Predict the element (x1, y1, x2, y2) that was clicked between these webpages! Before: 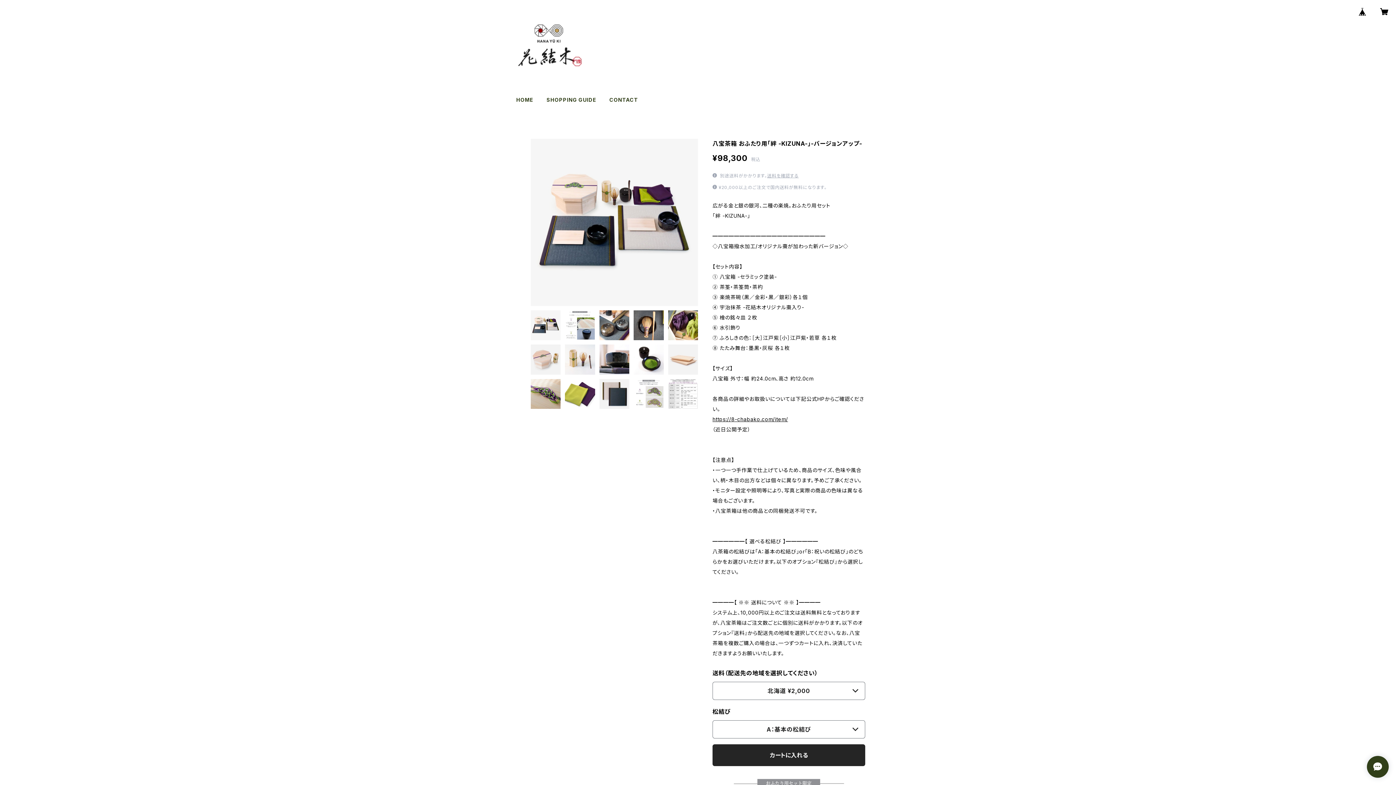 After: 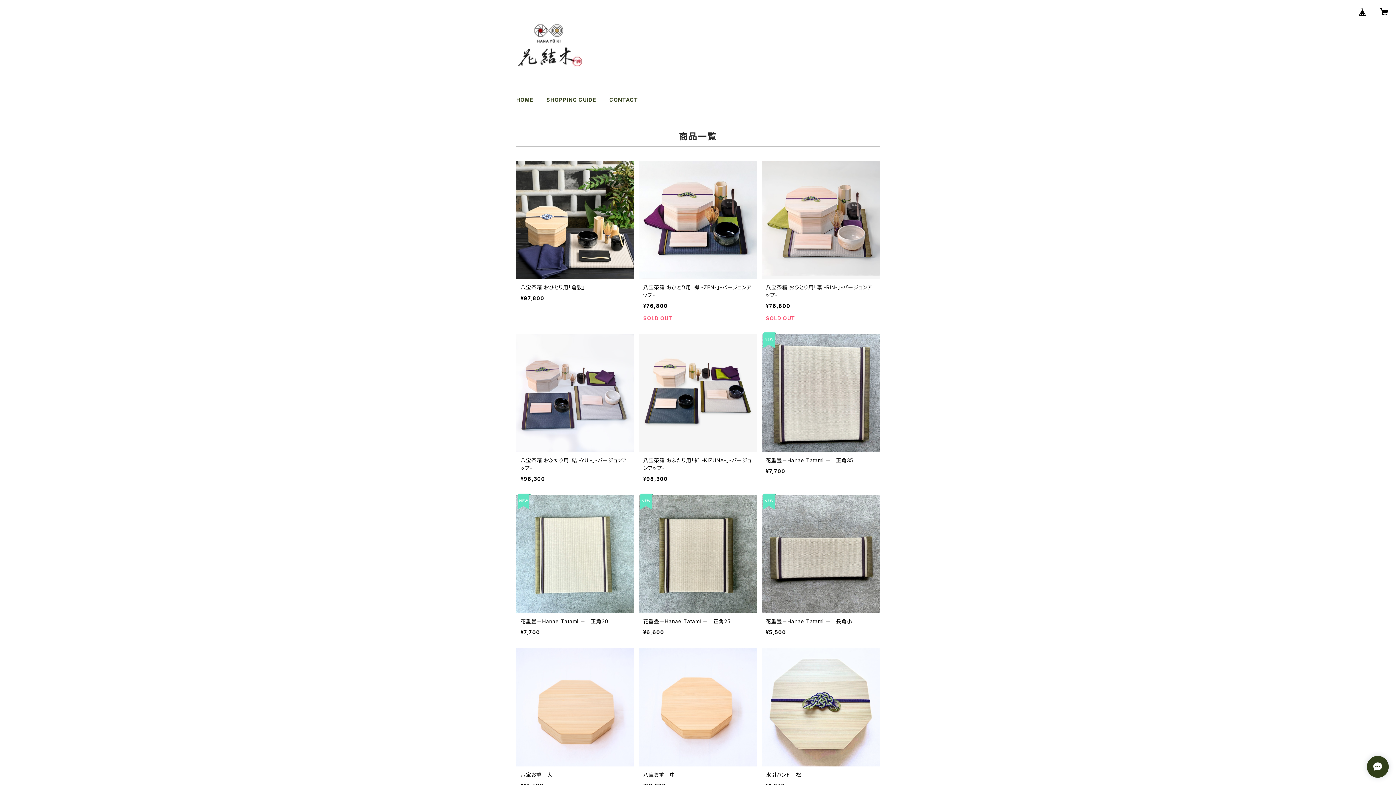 Action: bbox: (516, 96, 533, 102) label: HOME